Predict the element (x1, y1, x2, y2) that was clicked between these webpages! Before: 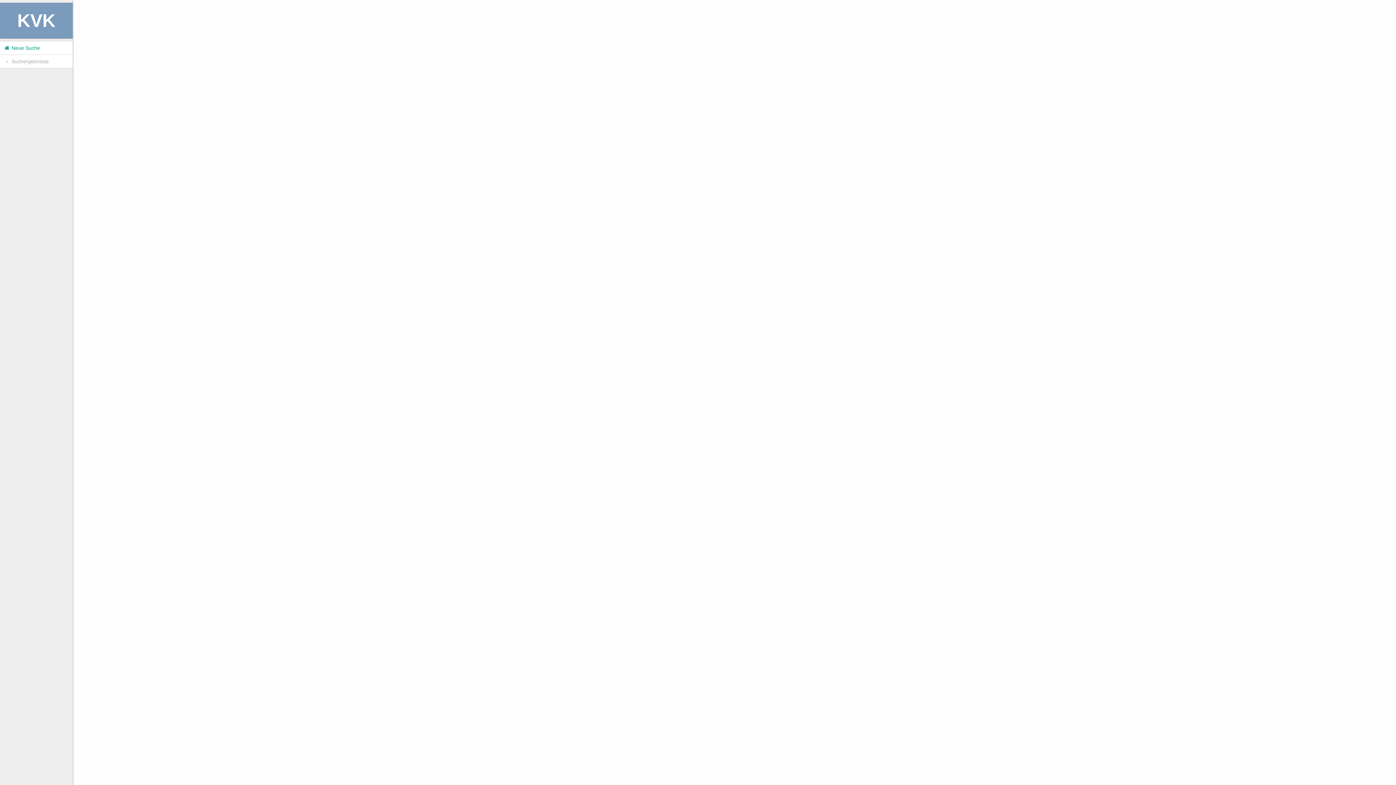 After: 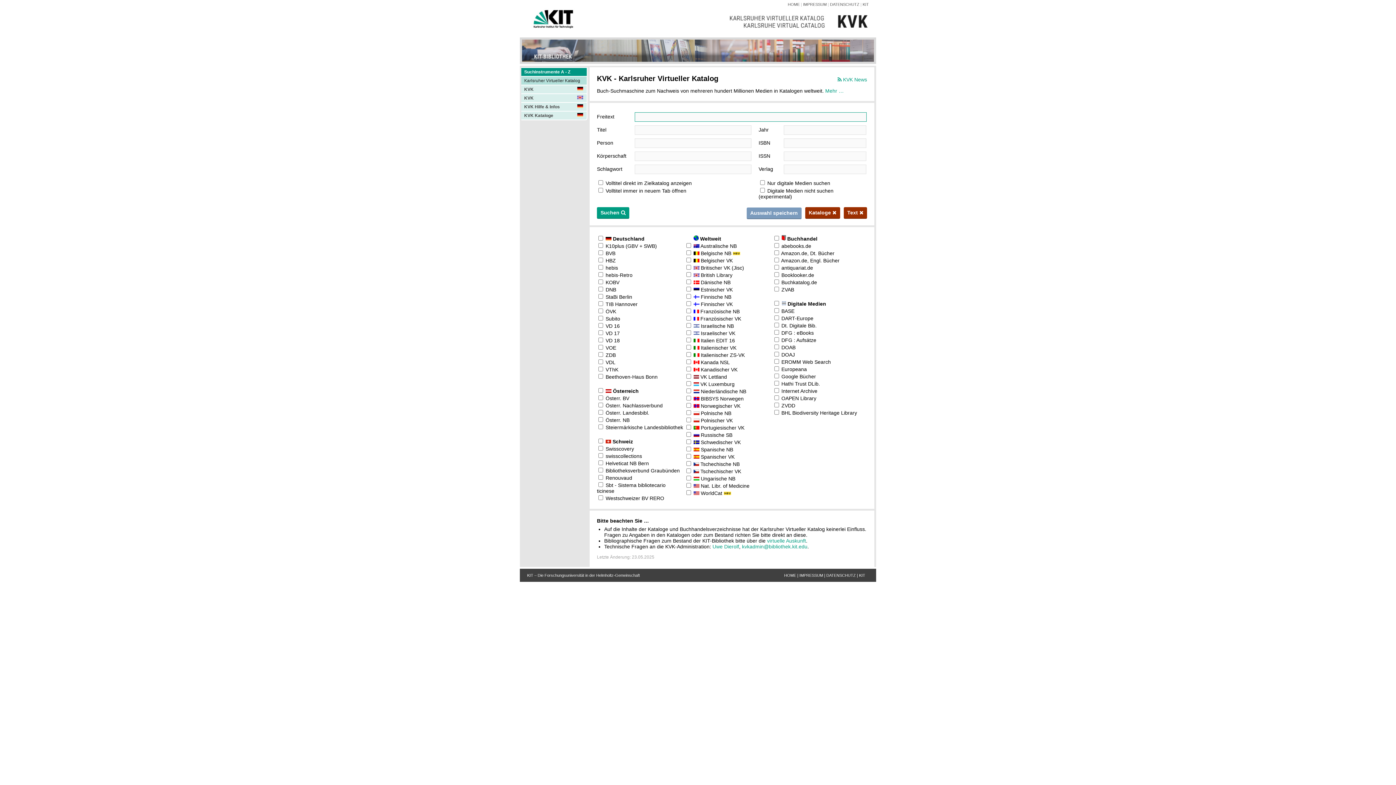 Action: label:  Neue Suche bbox: (0, 41, 72, 54)